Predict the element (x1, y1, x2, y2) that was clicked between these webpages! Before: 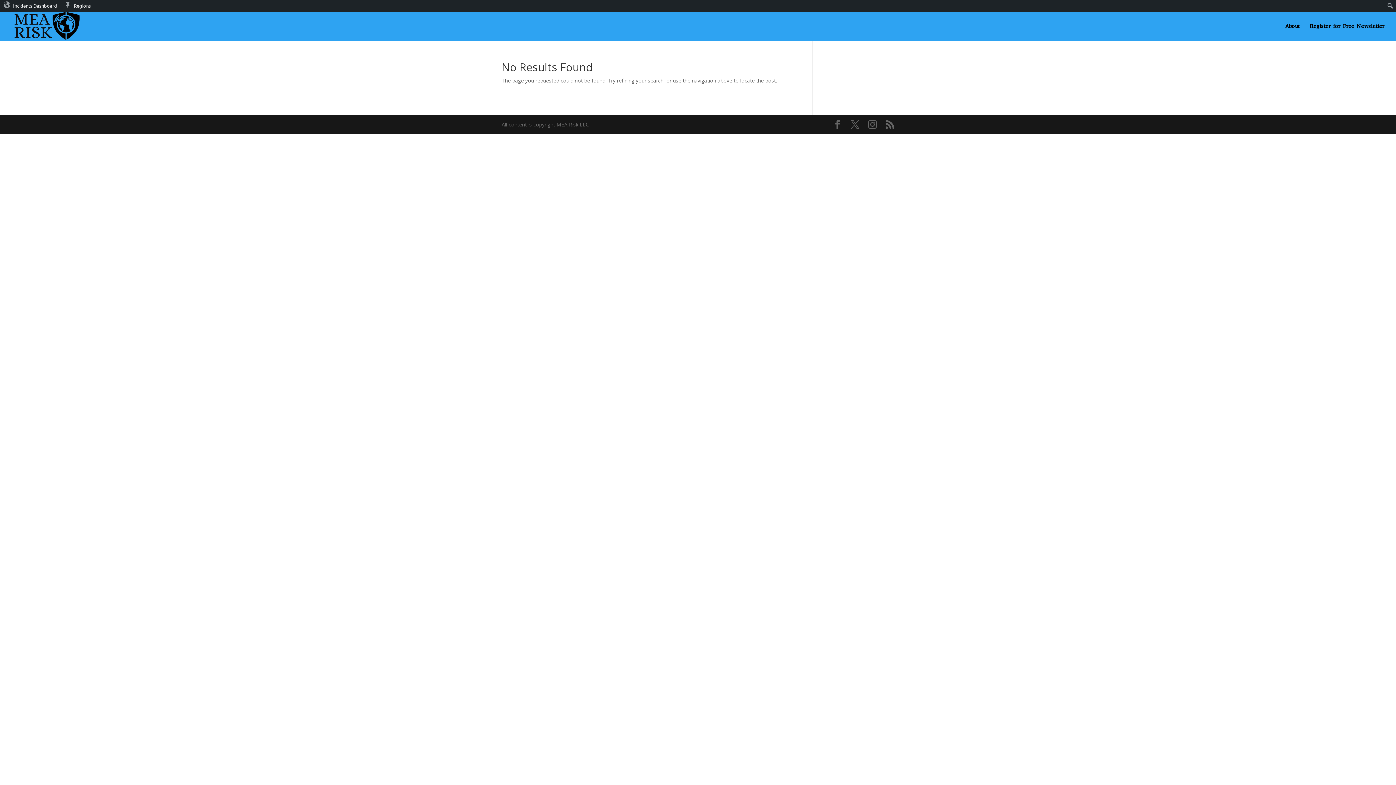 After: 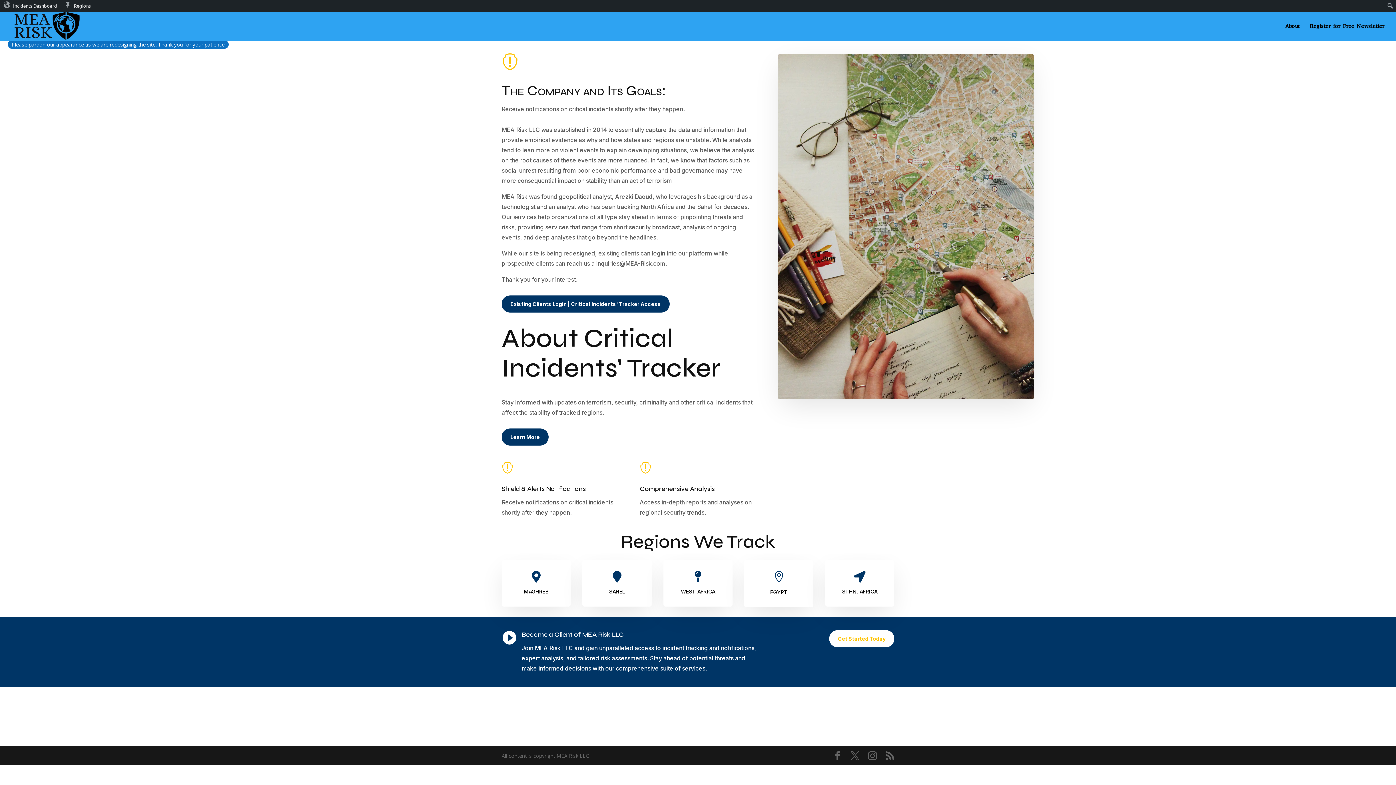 Action: bbox: (13, 22, 81, 29)